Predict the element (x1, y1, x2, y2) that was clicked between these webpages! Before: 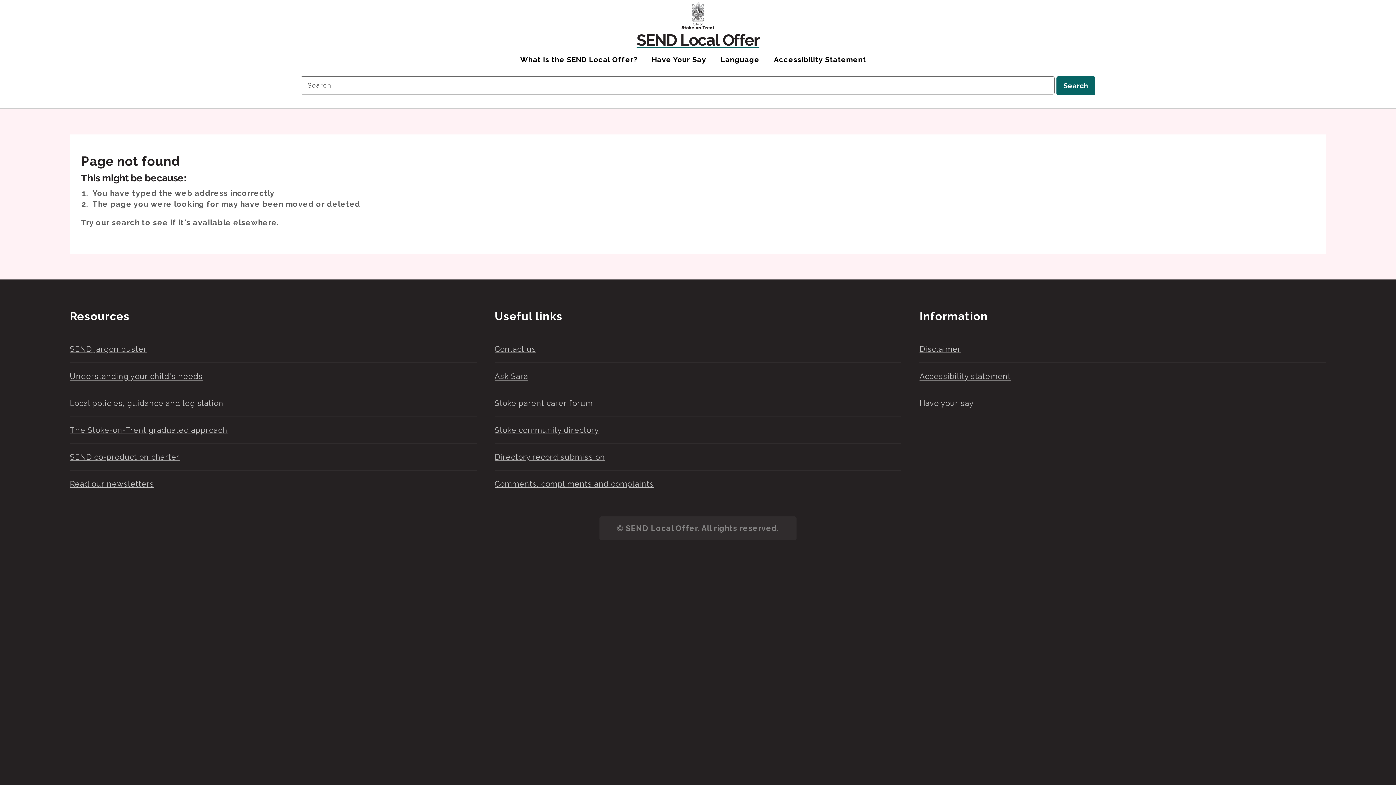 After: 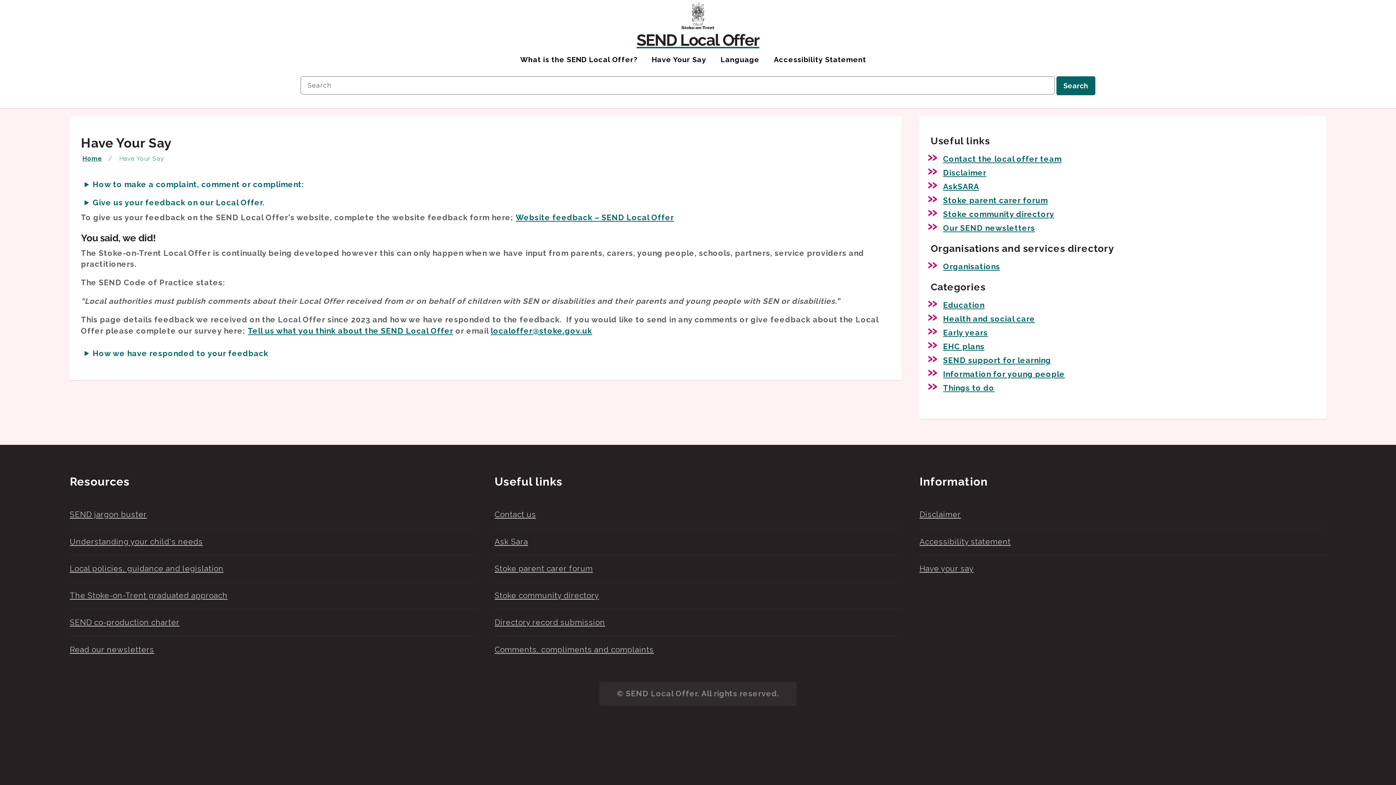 Action: label: Comments, compliments and complaints bbox: (494, 479, 654, 488)